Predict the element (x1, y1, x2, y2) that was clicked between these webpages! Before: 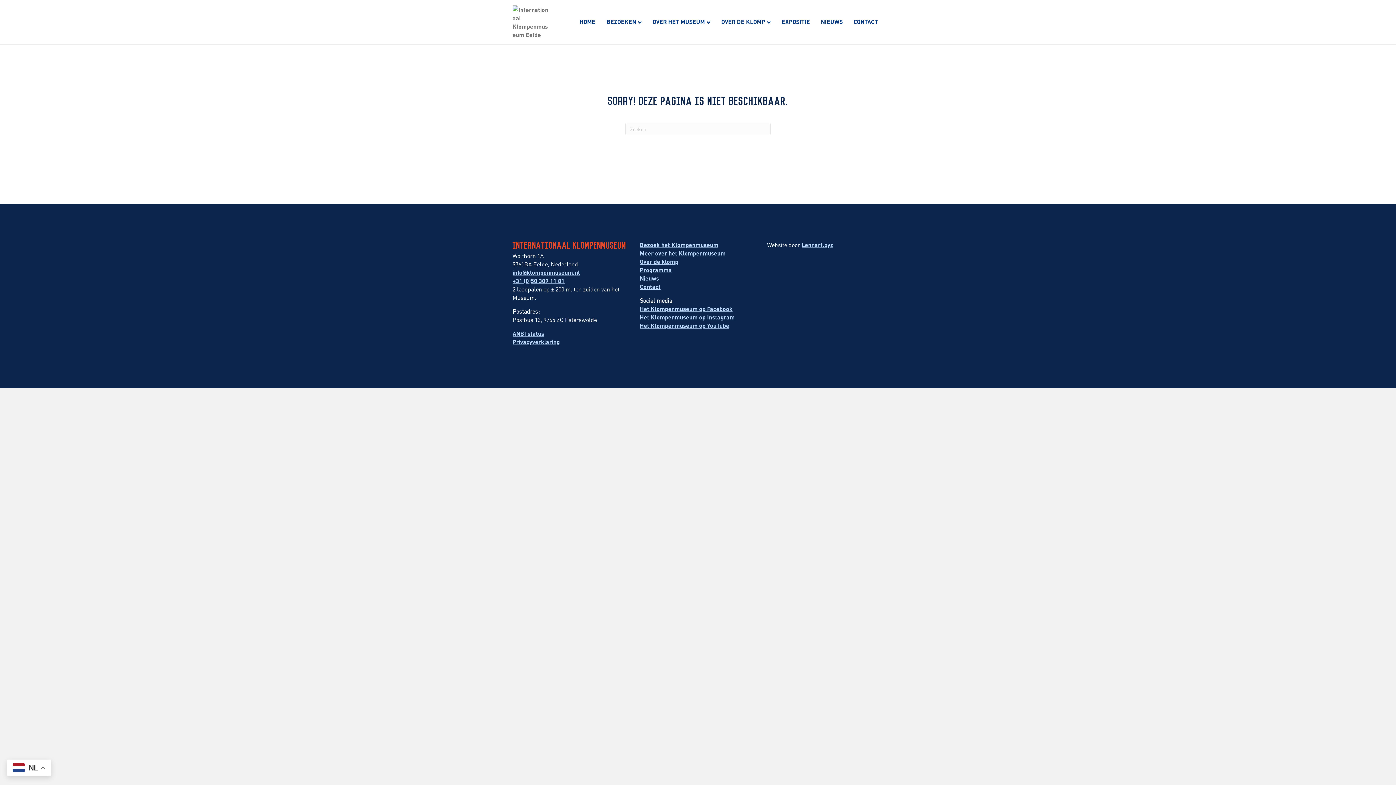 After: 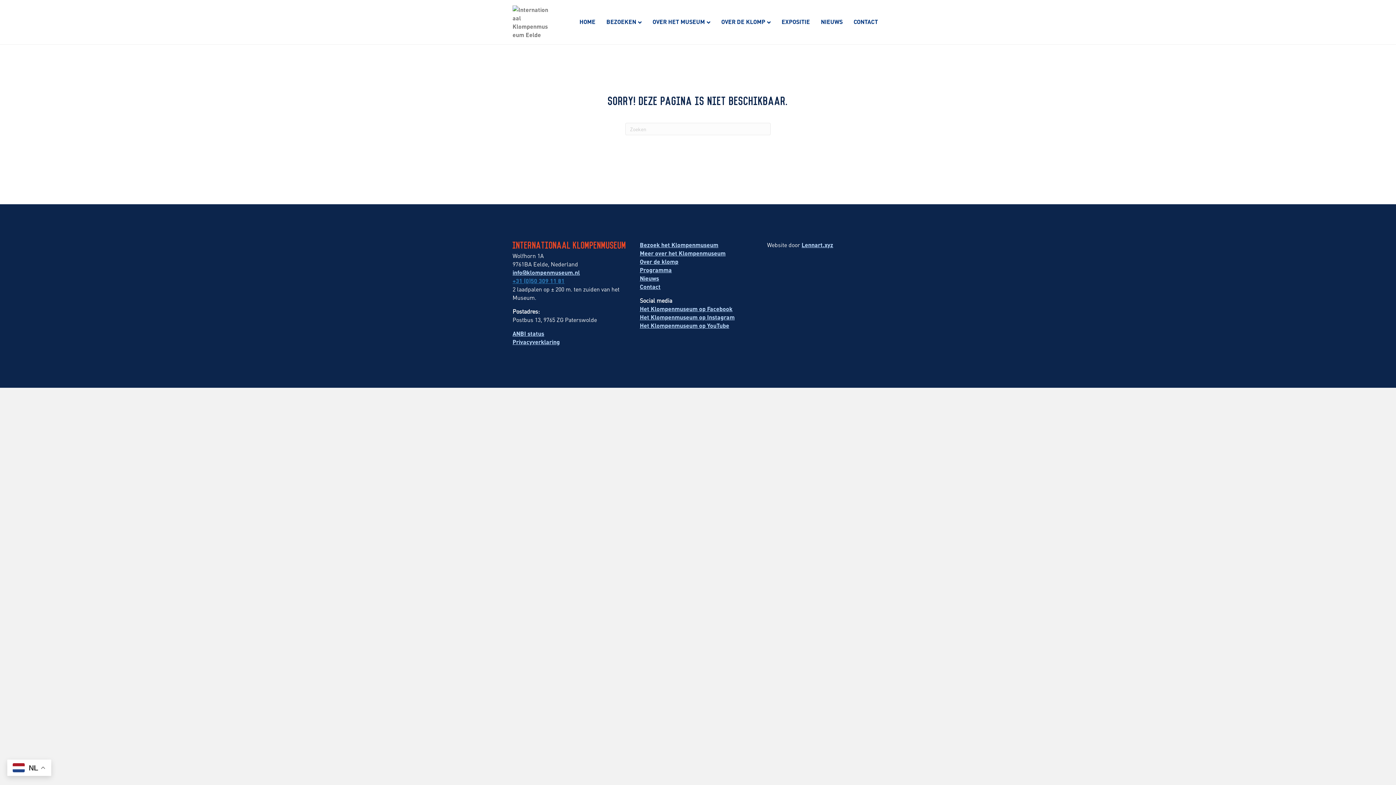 Action: label: +31 (0)50 309 11 81 bbox: (512, 277, 564, 284)